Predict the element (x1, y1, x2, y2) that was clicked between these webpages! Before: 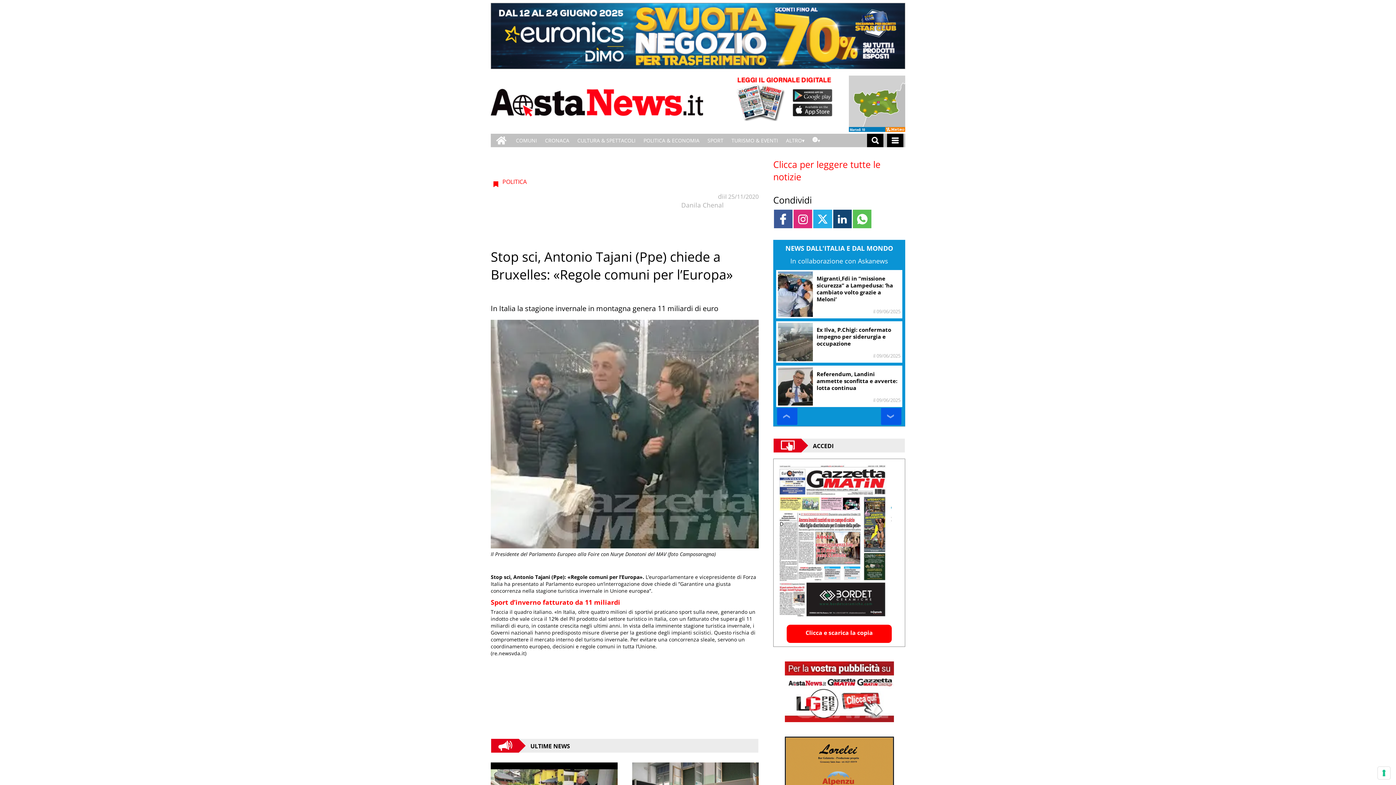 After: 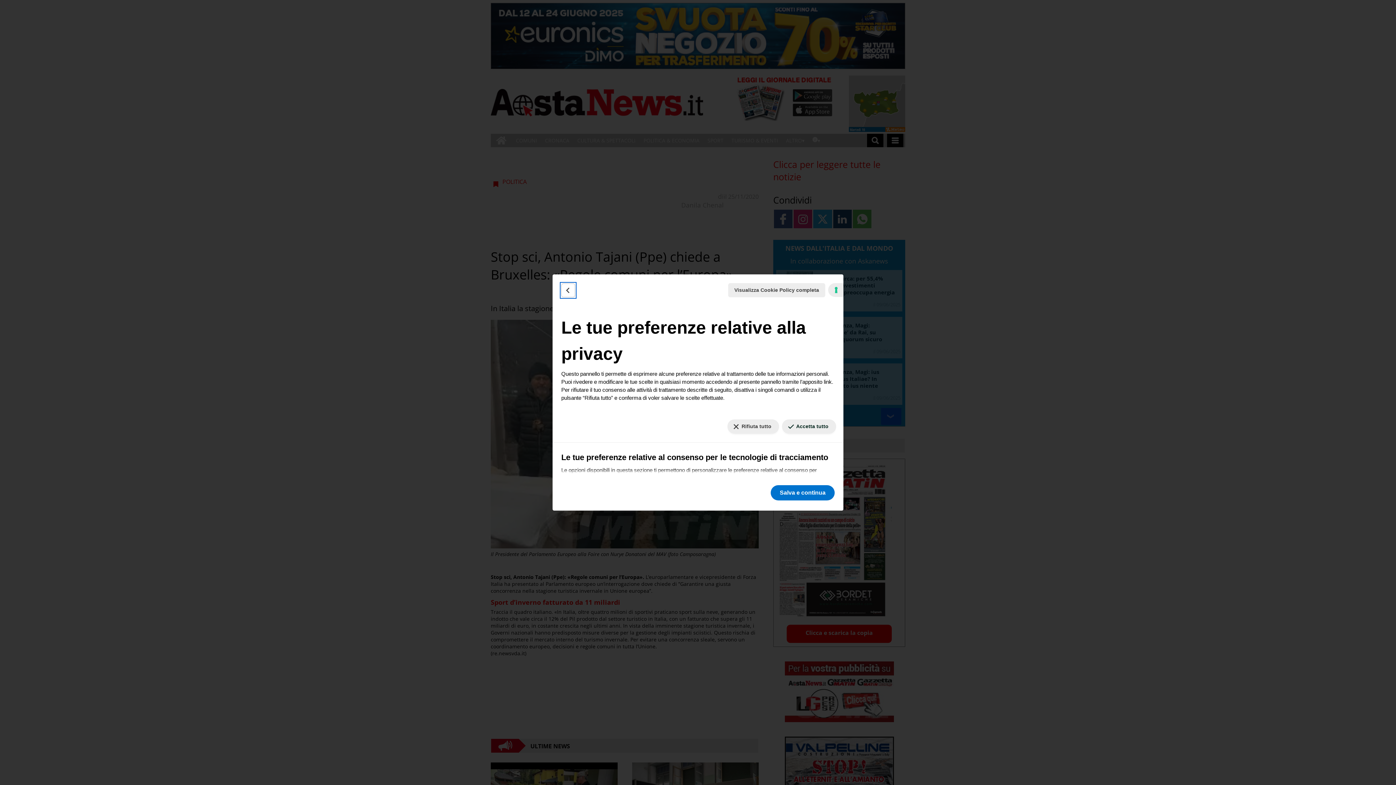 Action: label: Le tue preferenze relative al consenso per le tecnologie di tracciamento bbox: (1378, 767, 1390, 779)